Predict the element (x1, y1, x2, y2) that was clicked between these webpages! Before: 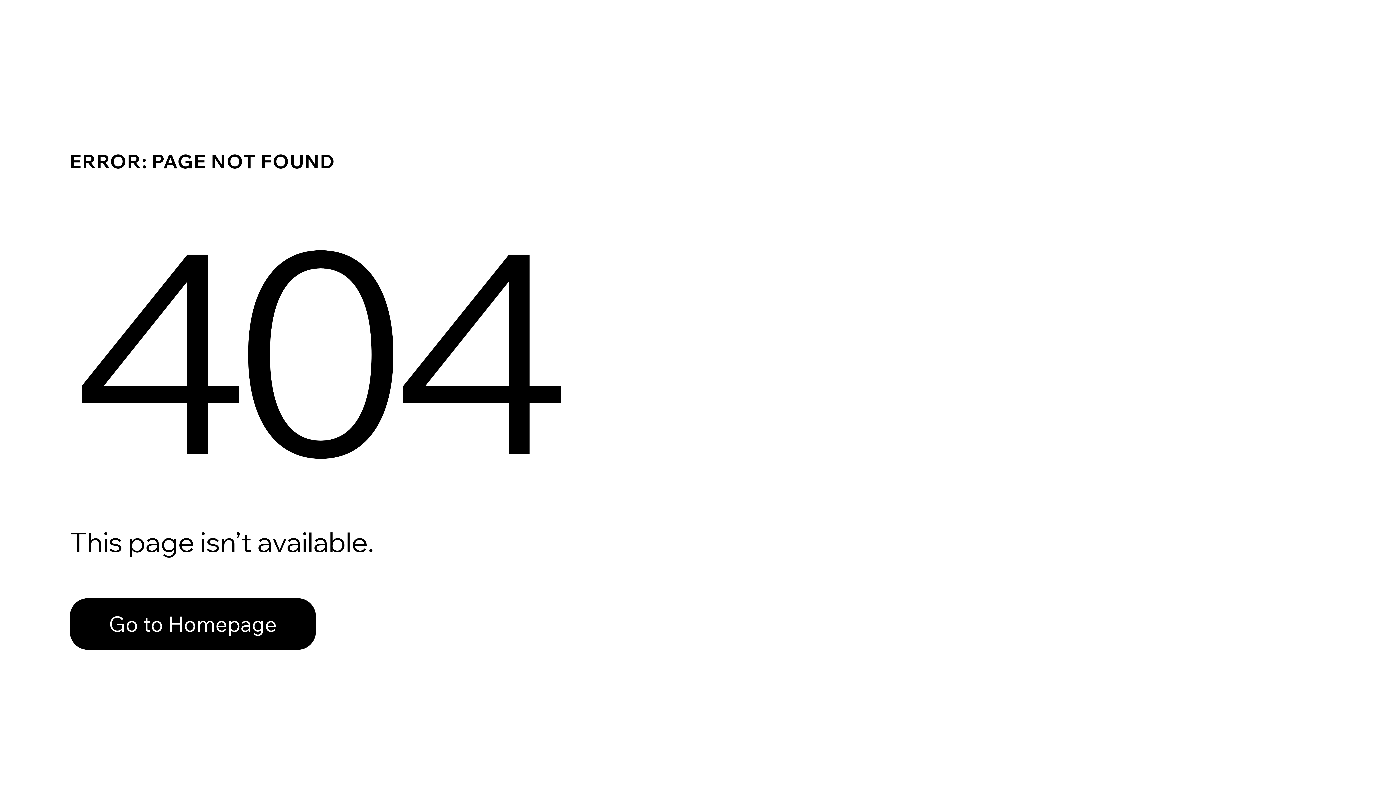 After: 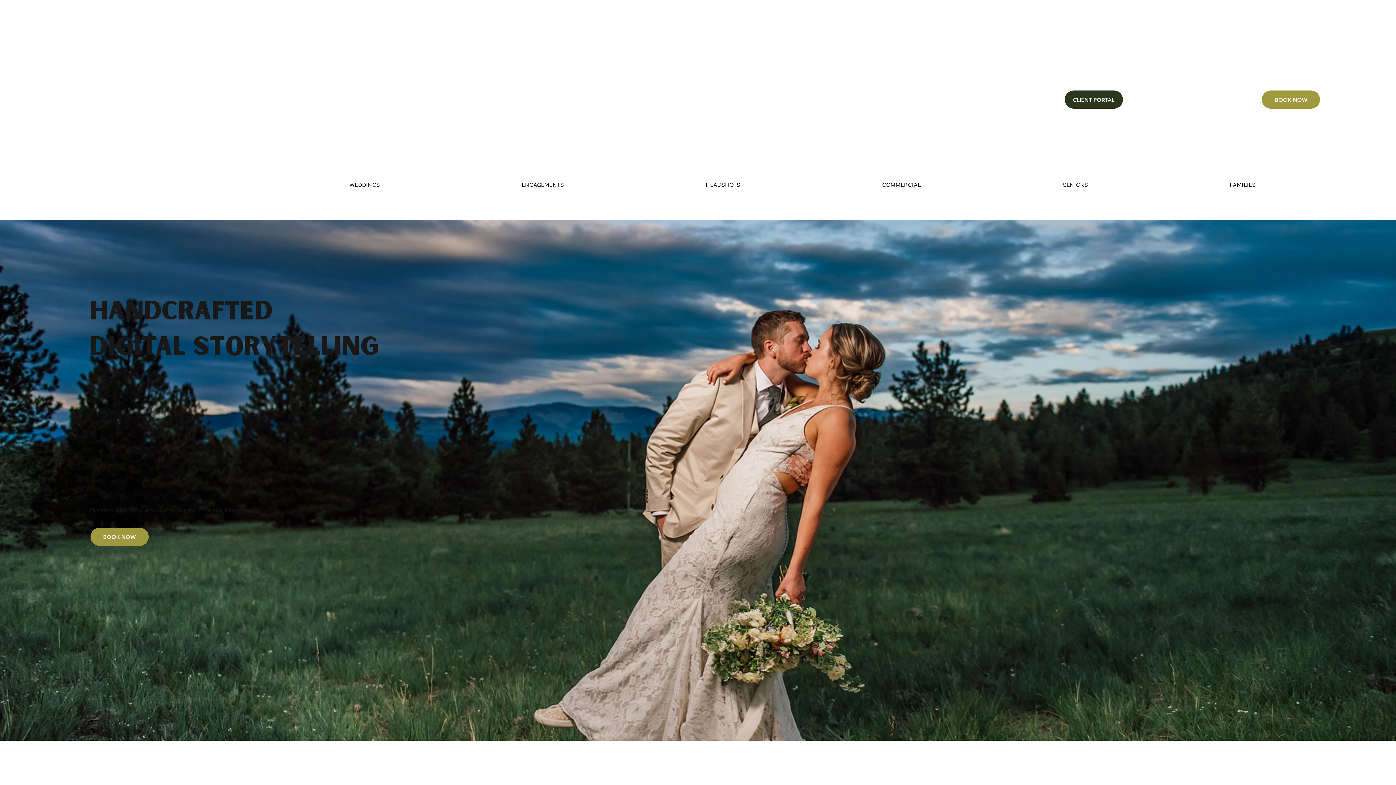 Action: bbox: (69, 582, 768, 659) label: Go to Homepage